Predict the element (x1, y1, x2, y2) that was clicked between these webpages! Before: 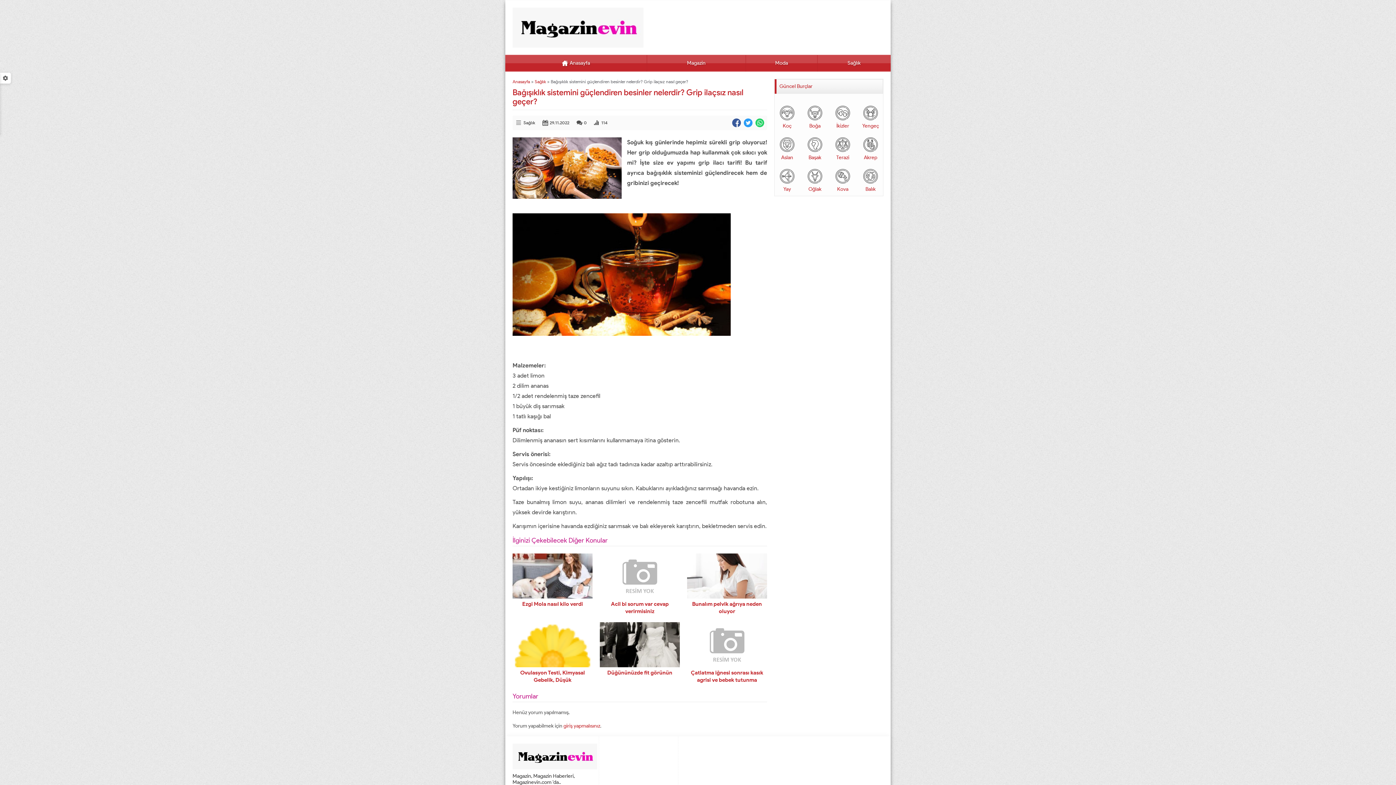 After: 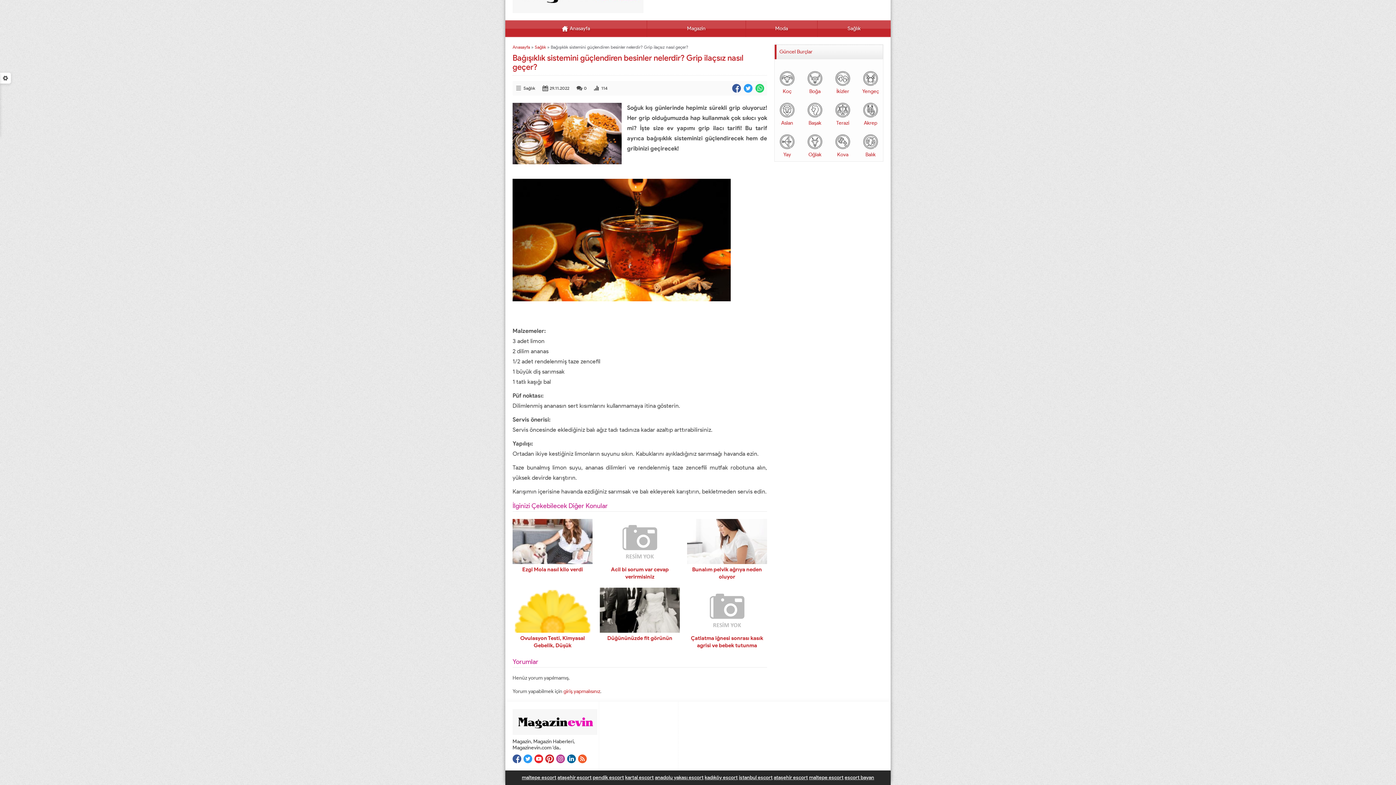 Action: label: 0 bbox: (584, 120, 586, 125)